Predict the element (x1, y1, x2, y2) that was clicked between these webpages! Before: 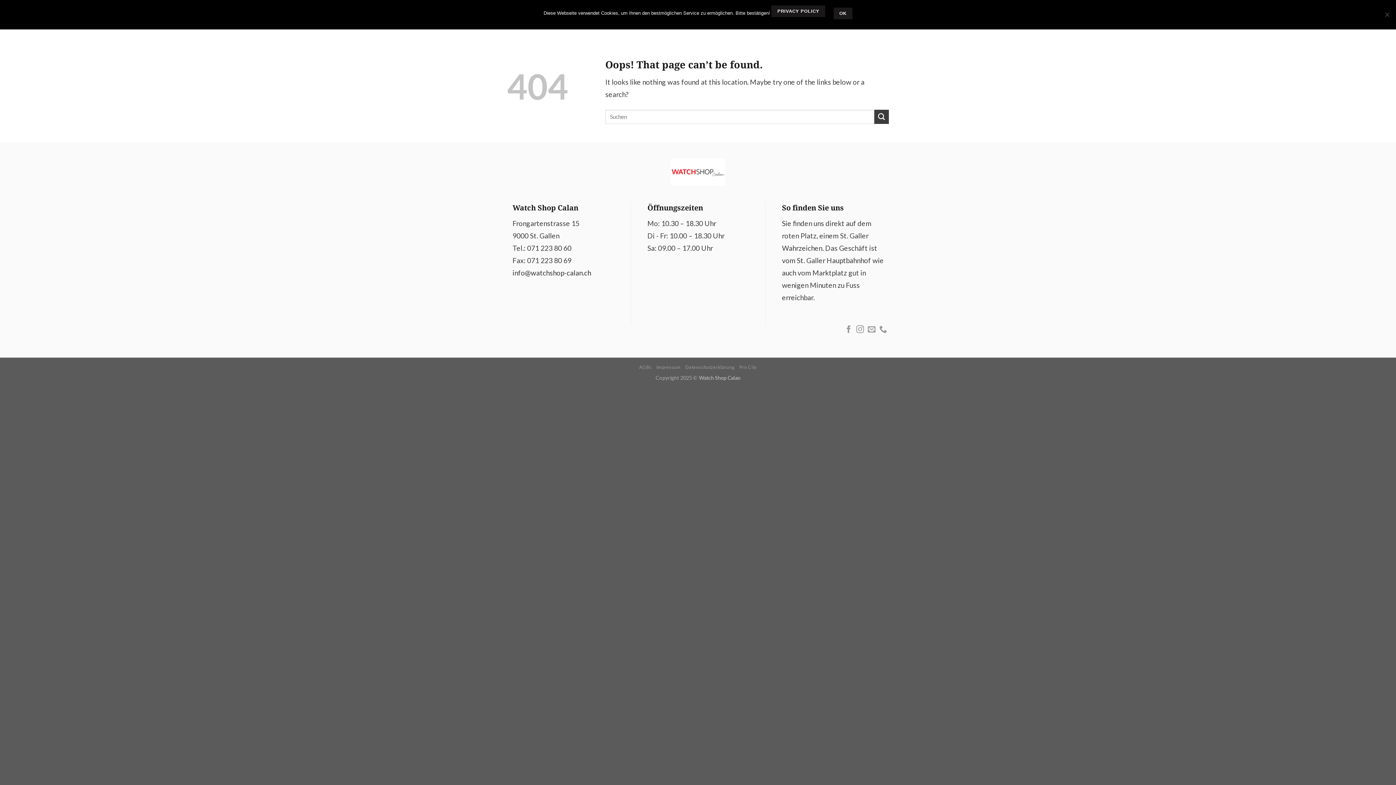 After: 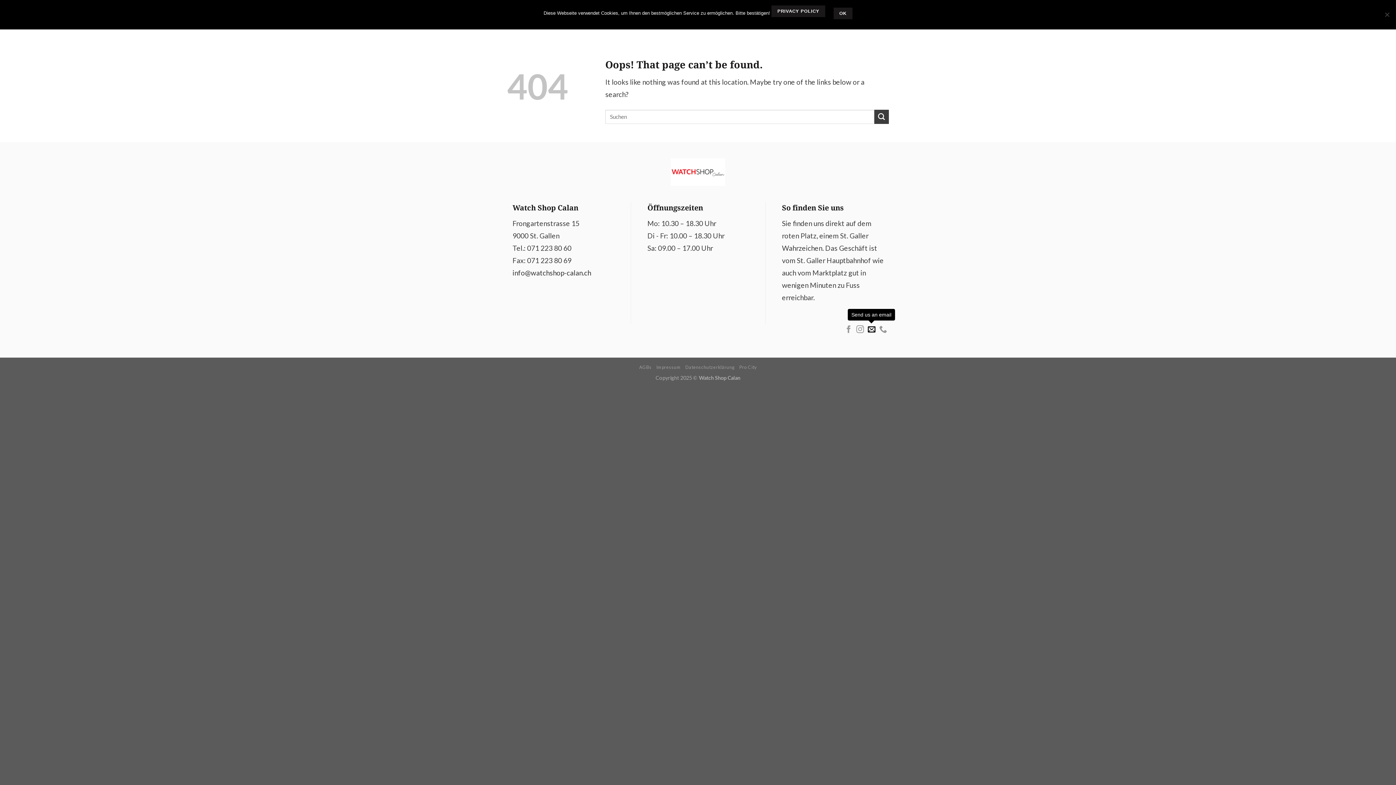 Action: bbox: (867, 325, 875, 334) label: Send us an email